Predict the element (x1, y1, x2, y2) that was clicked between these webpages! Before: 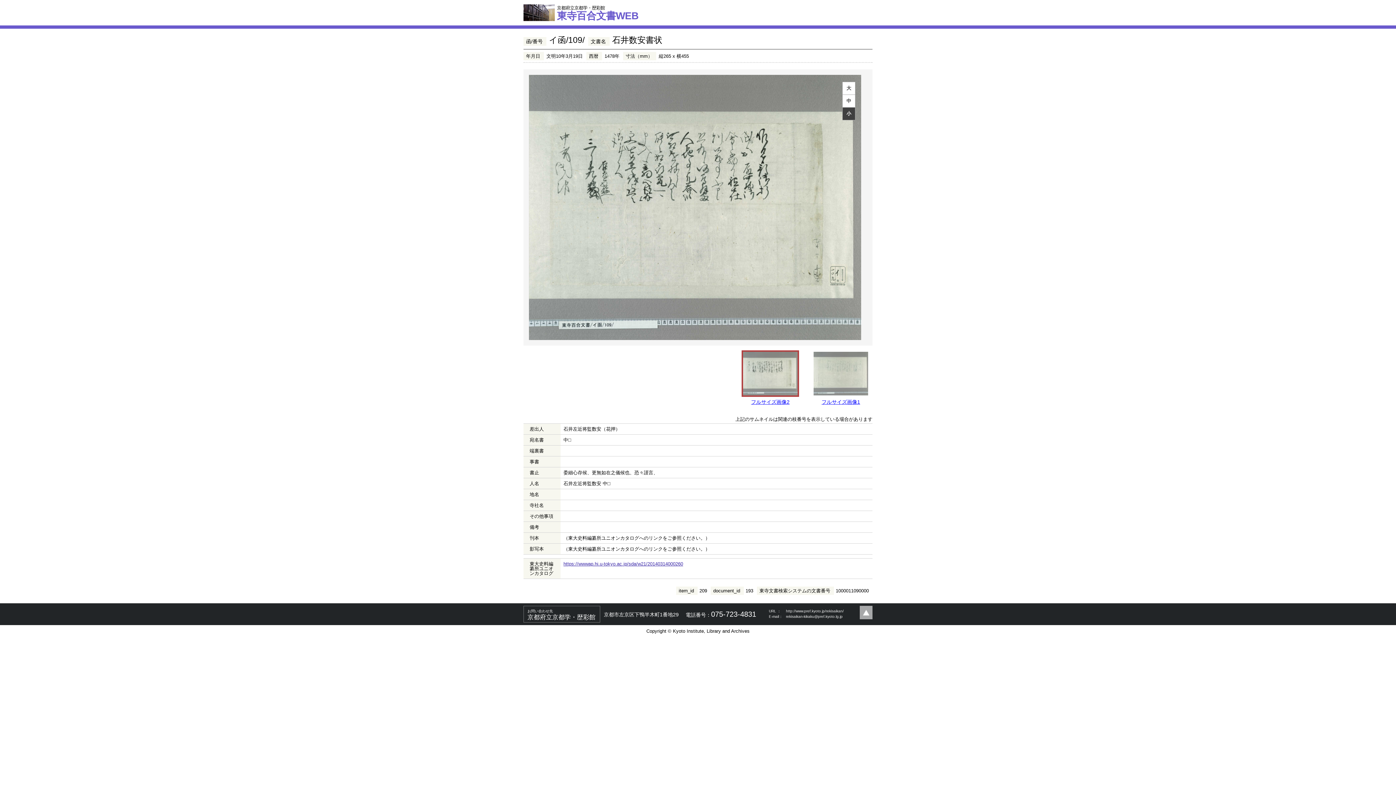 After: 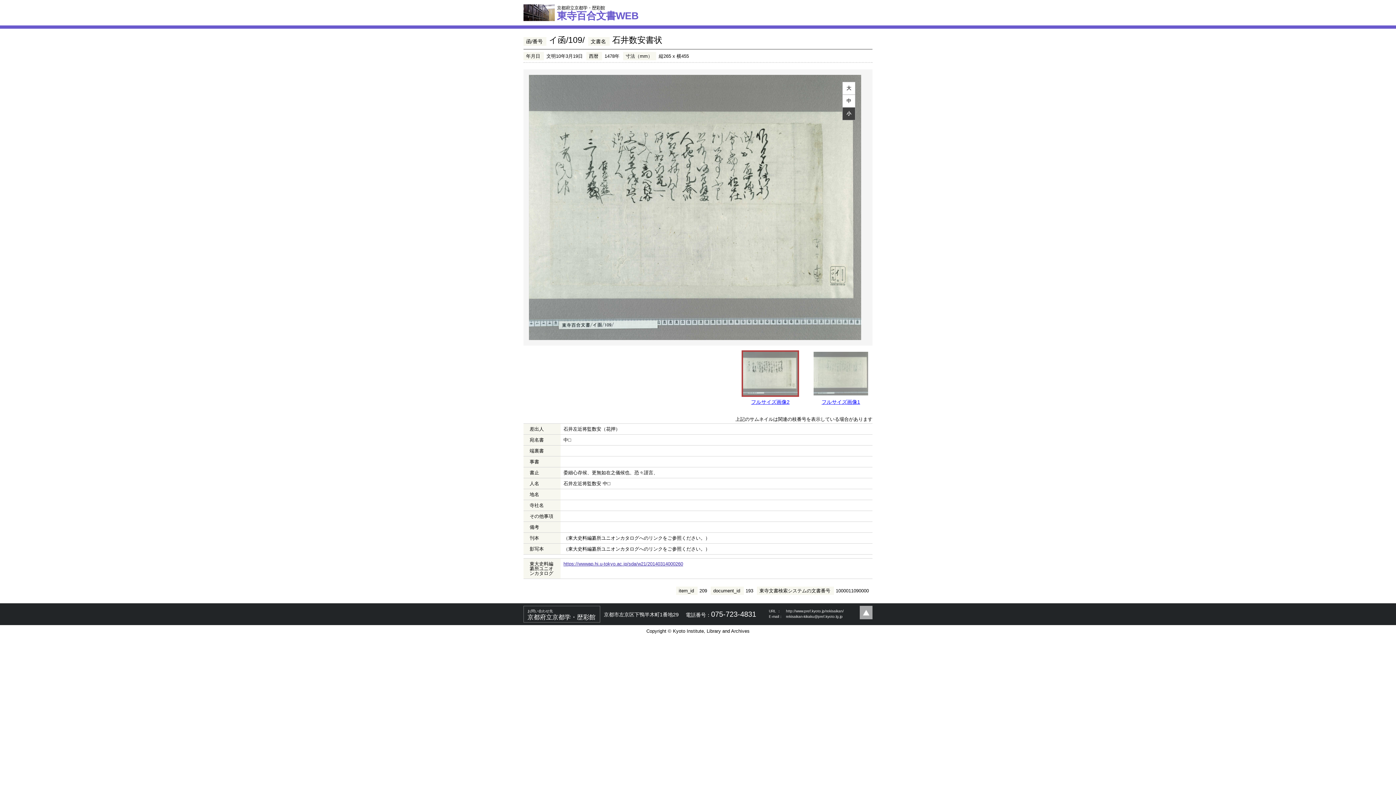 Action: bbox: (821, 399, 860, 405) label: フルサイズ画像1